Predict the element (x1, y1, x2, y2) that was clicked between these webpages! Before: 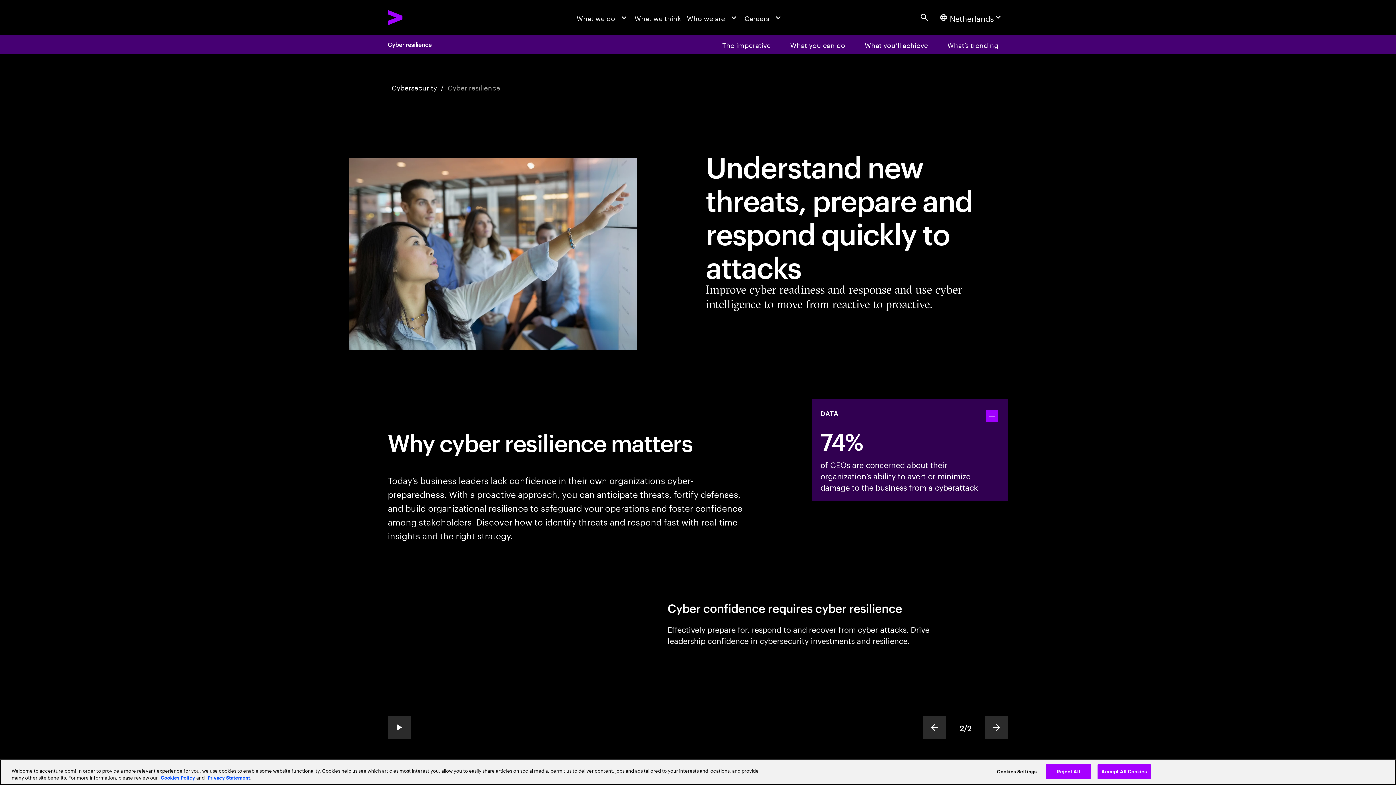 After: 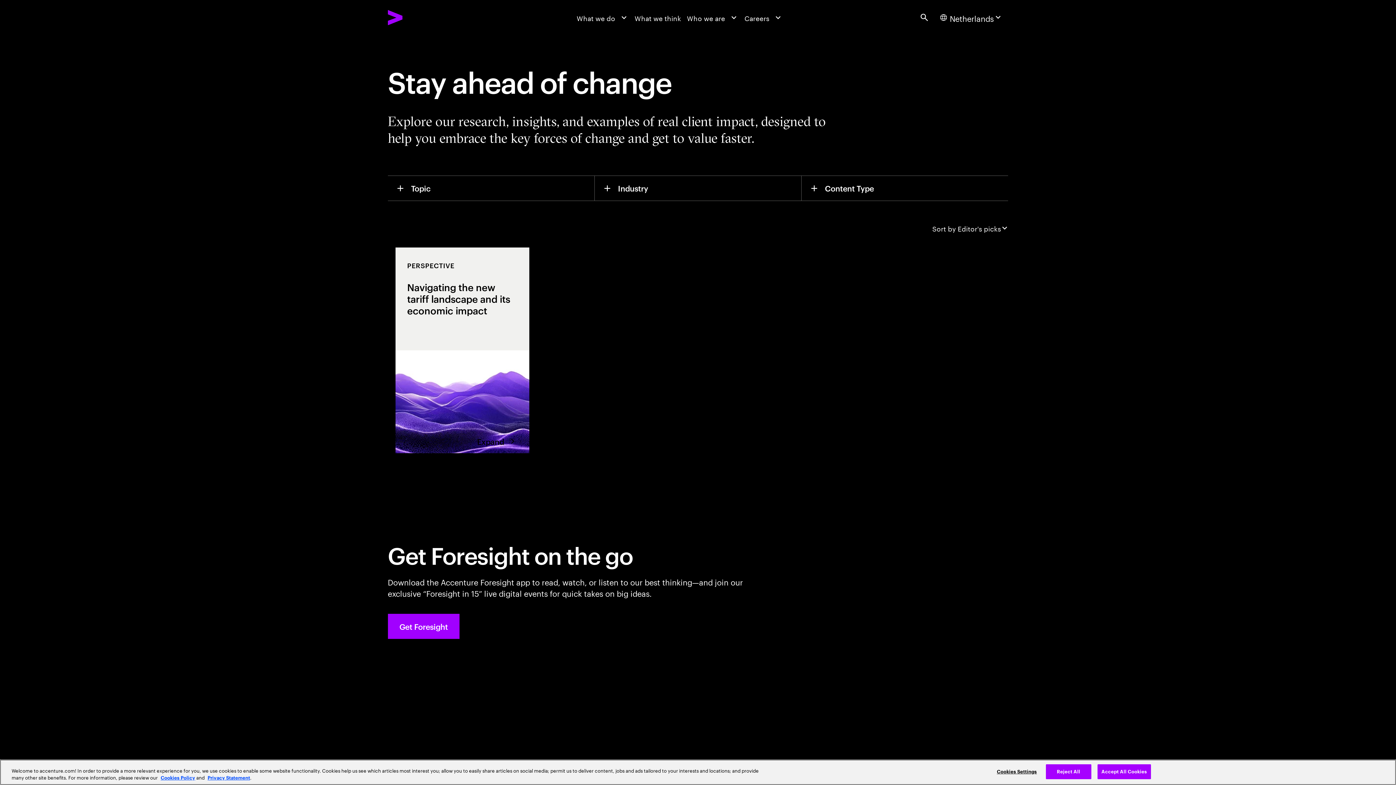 Action: bbox: (631, 0, 684, 34) label: What we think